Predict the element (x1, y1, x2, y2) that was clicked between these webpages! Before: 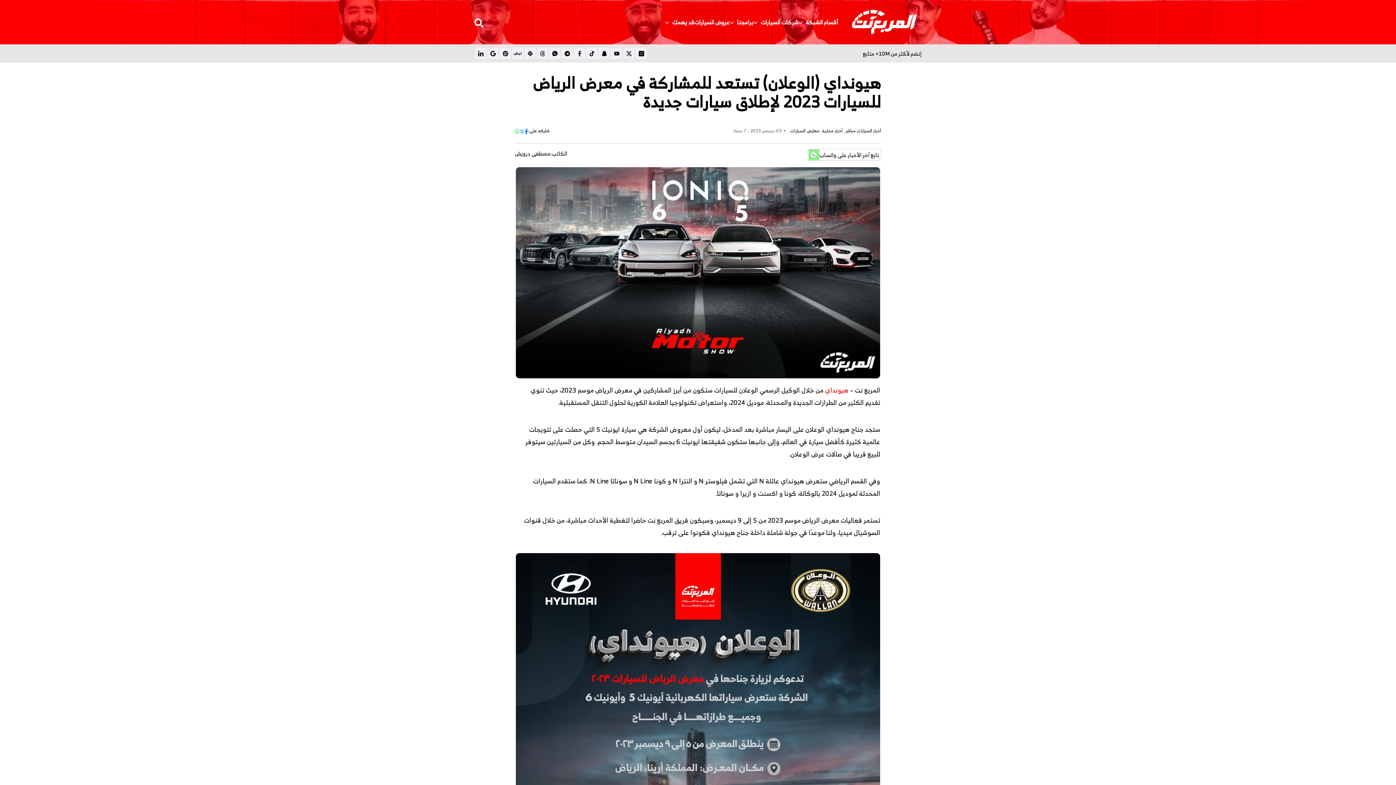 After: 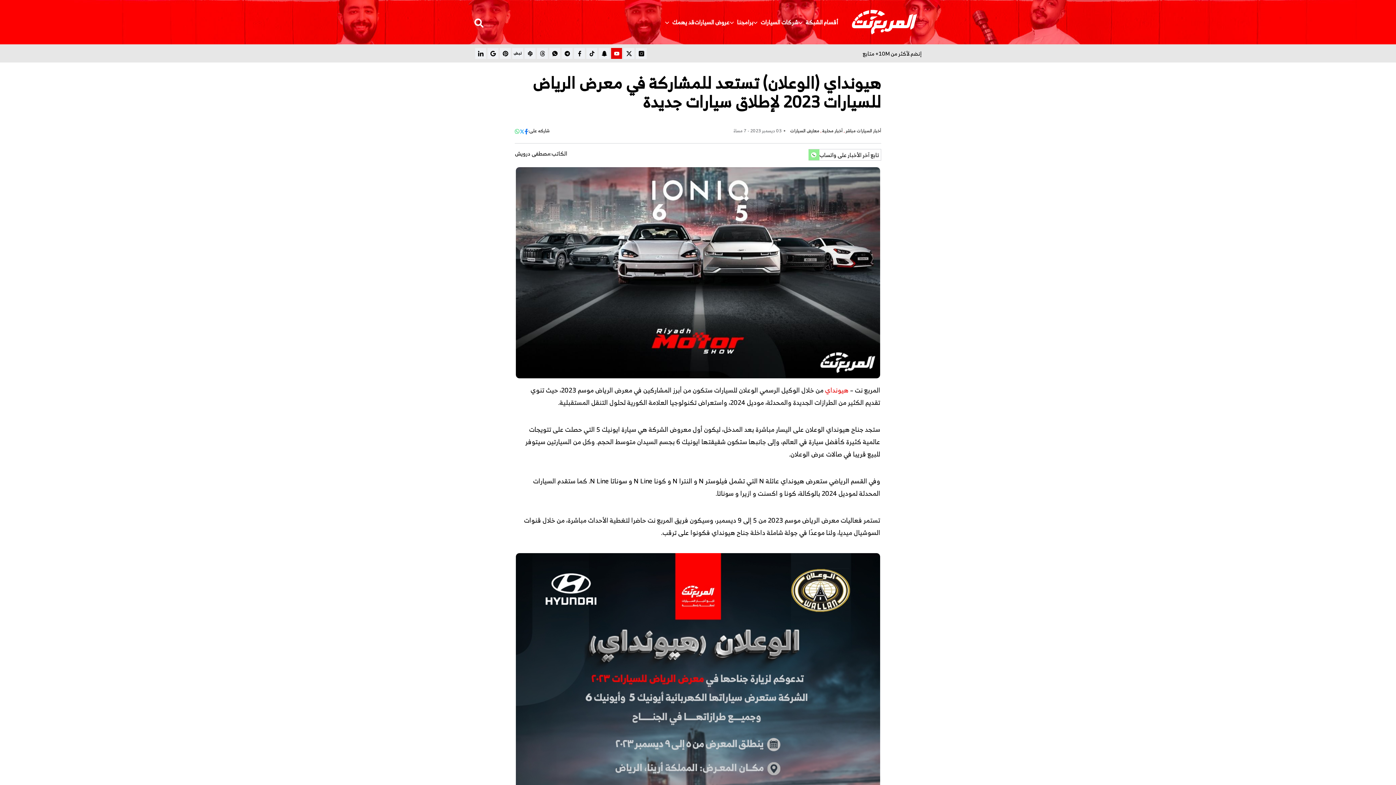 Action: bbox: (611, 48, 622, 58) label: youtube تابع